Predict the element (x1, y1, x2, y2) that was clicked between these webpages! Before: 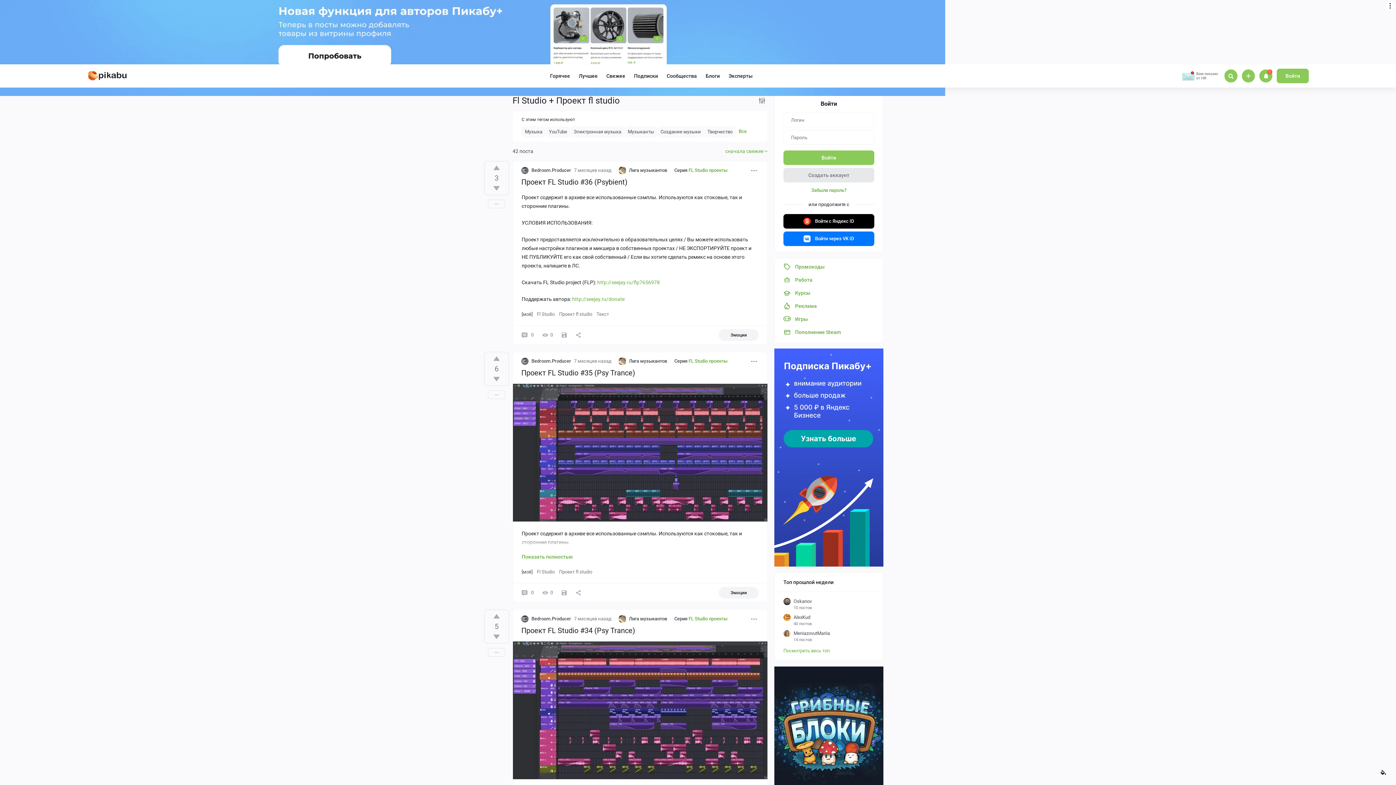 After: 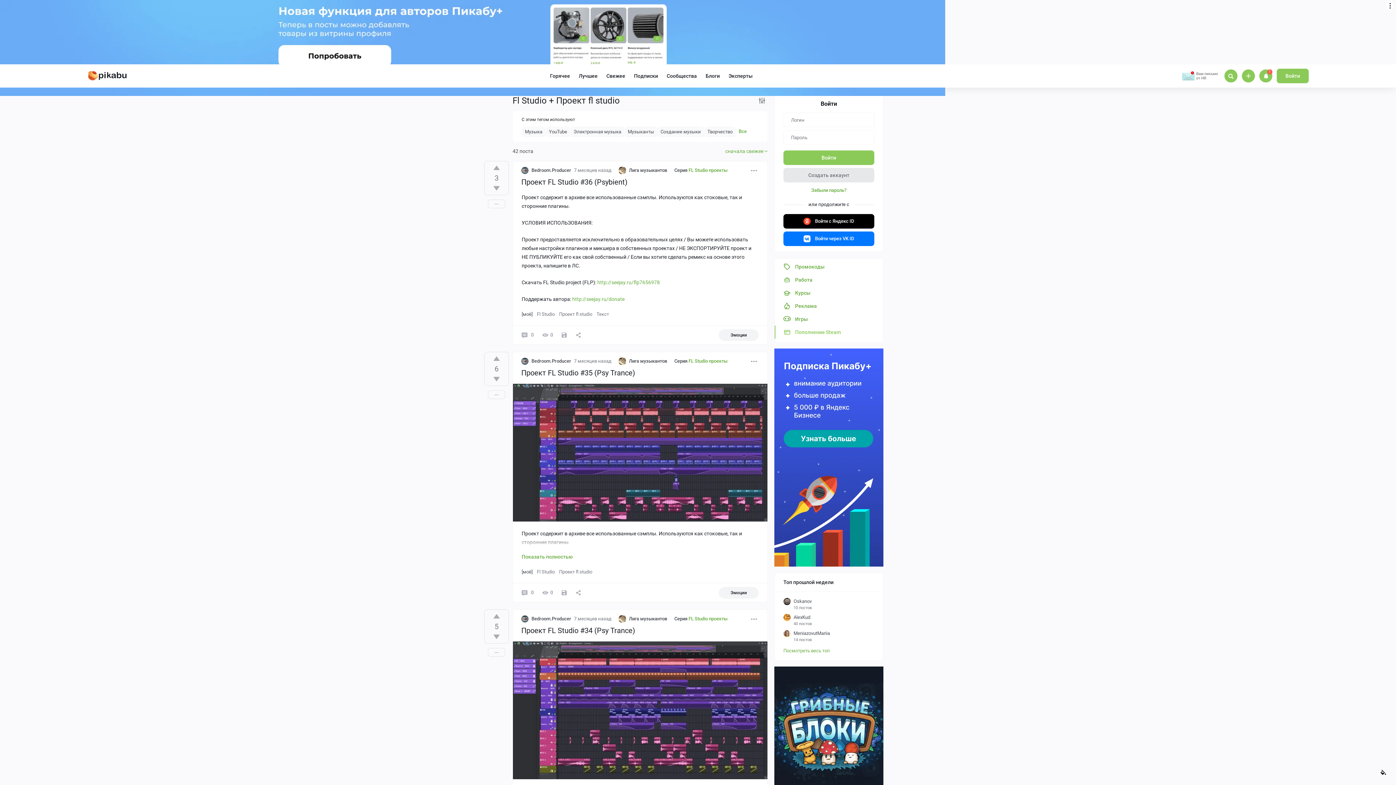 Action: bbox: (774, 334, 883, 347) label: Пополнение Steam